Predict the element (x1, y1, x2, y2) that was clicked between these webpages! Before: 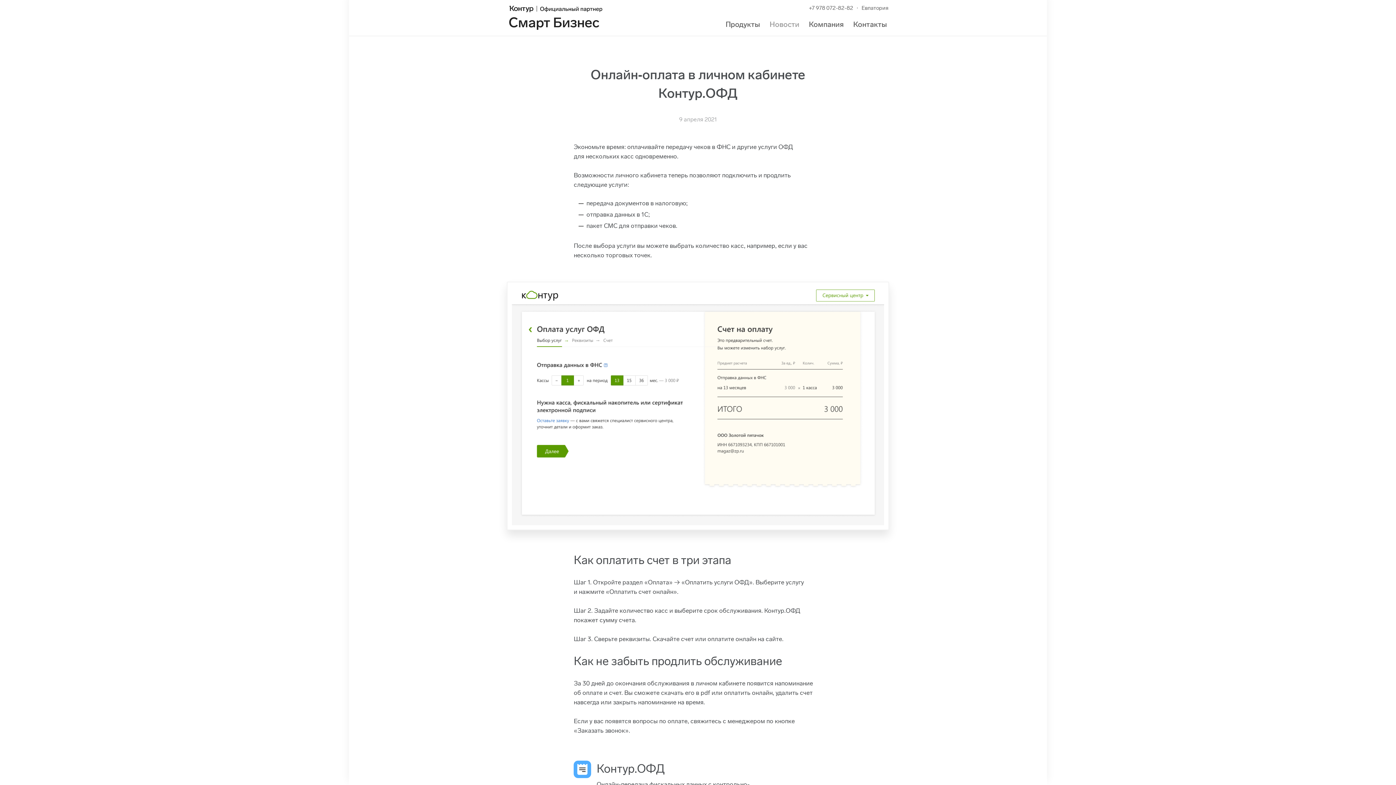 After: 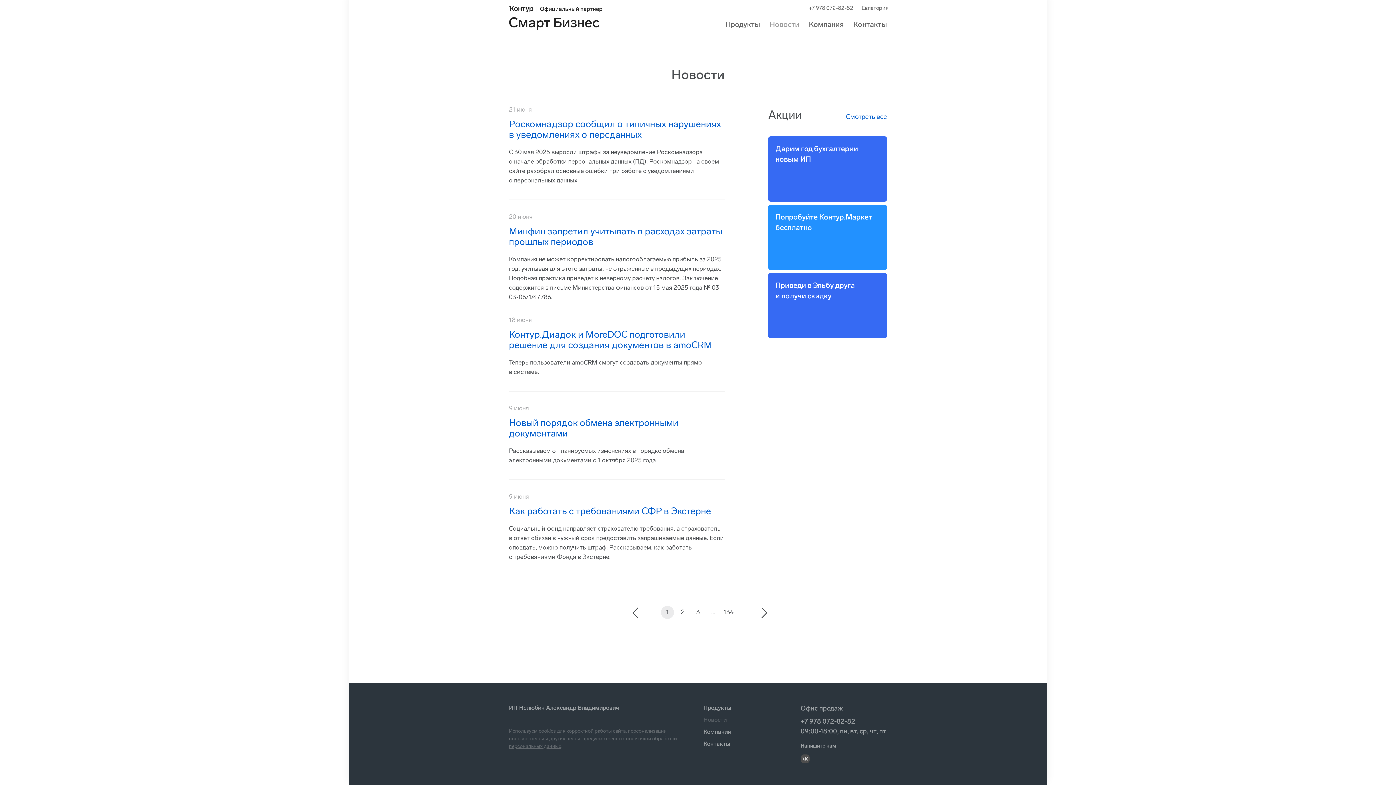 Action: label: Новости bbox: (769, 20, 799, 28)